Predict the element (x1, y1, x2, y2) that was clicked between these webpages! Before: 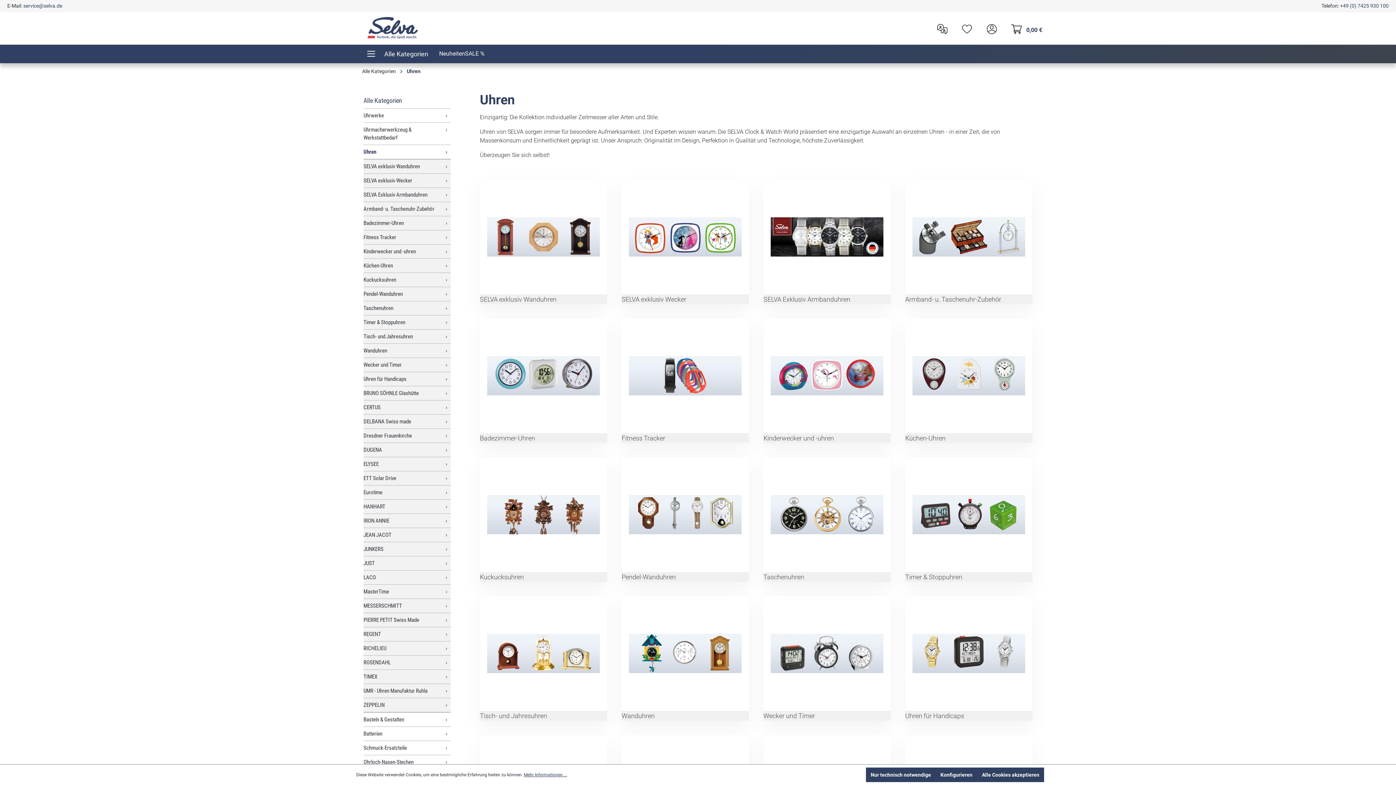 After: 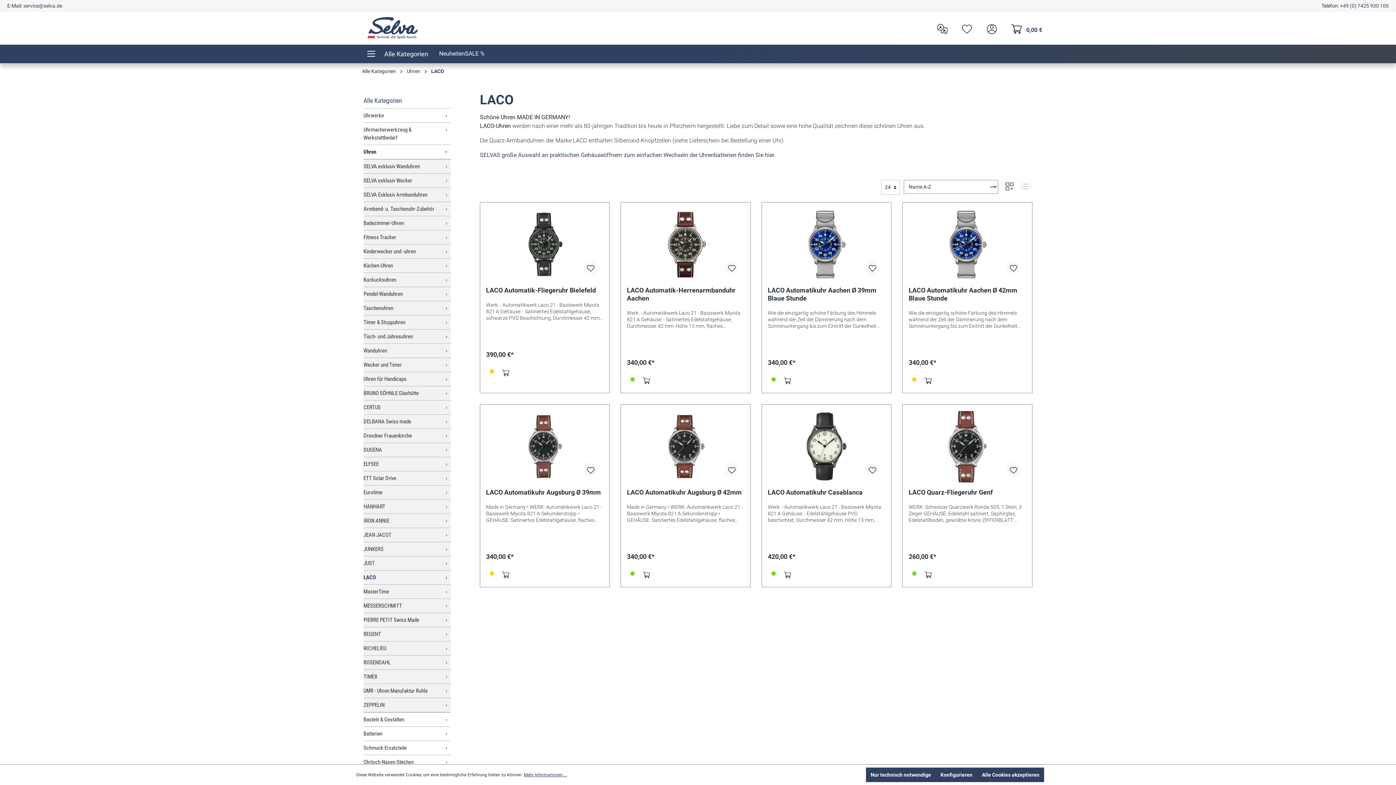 Action: bbox: (363, 570, 450, 584) label: LACO